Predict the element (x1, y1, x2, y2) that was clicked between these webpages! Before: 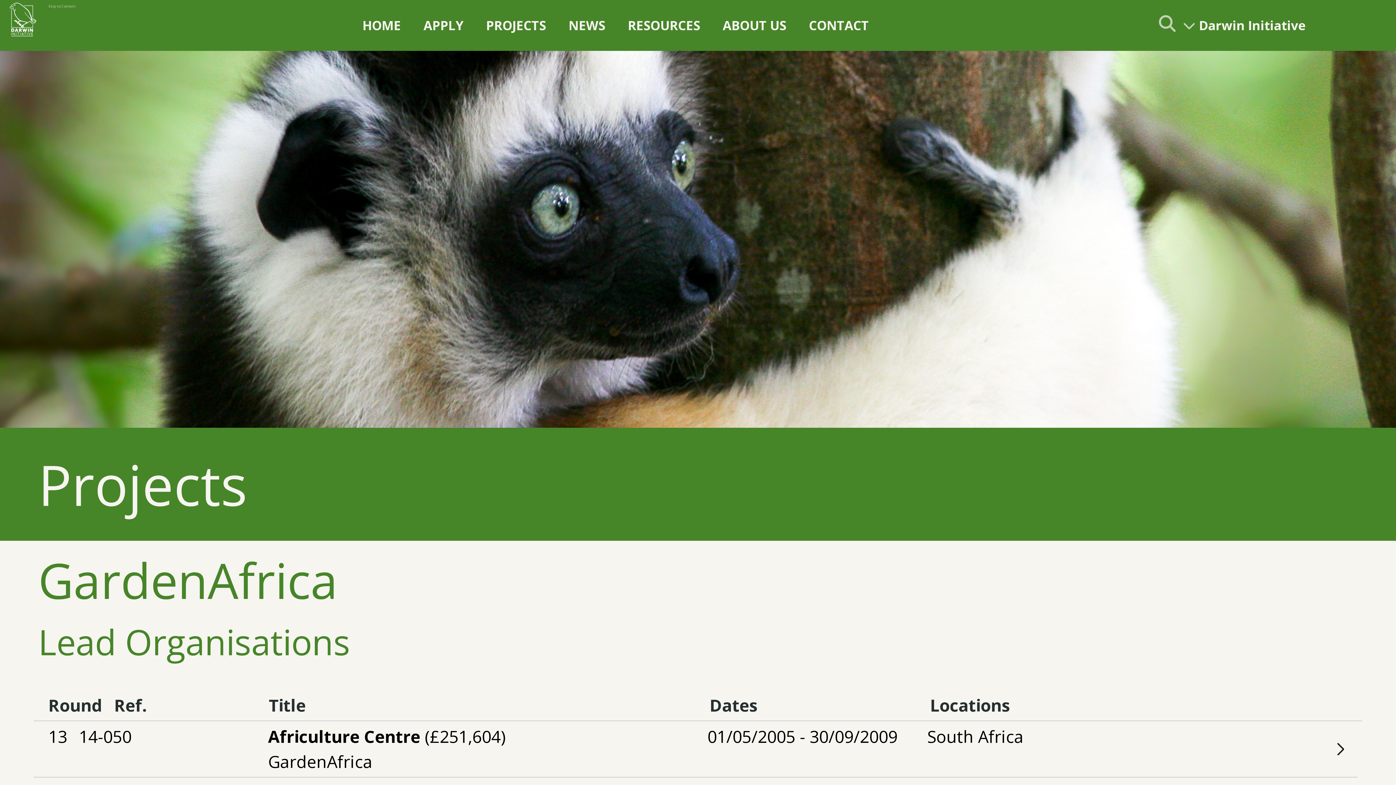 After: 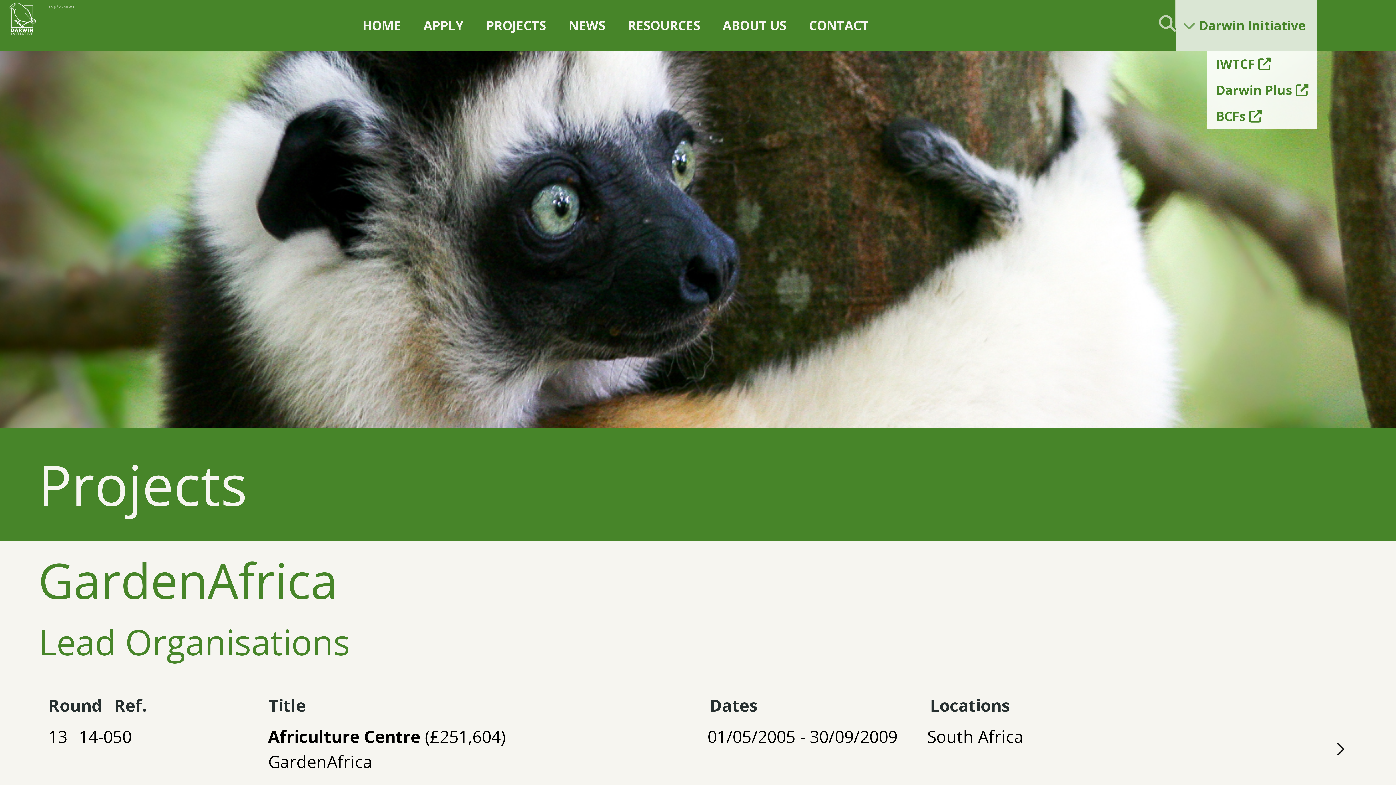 Action: label:  Darwin Initiative bbox: (1177, 14, 1312, 36)